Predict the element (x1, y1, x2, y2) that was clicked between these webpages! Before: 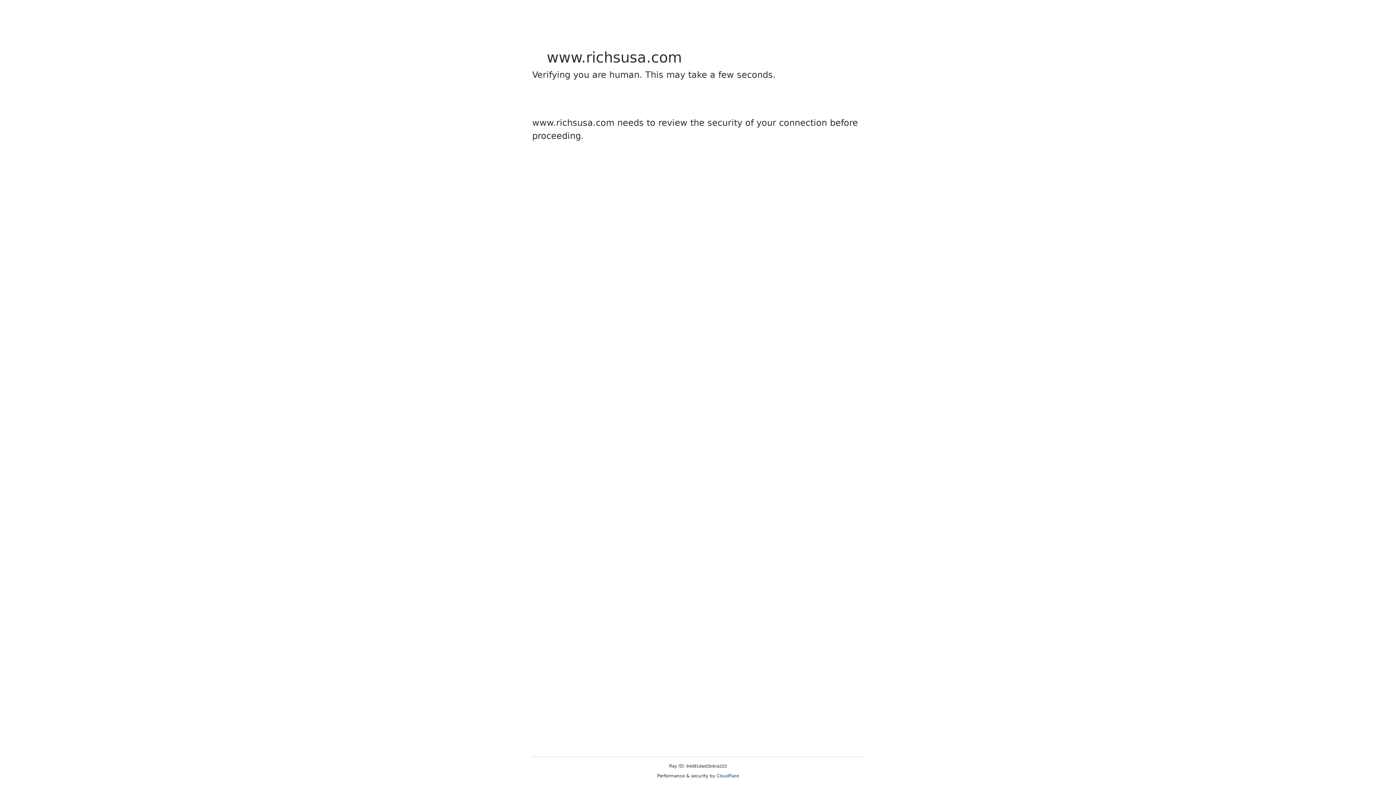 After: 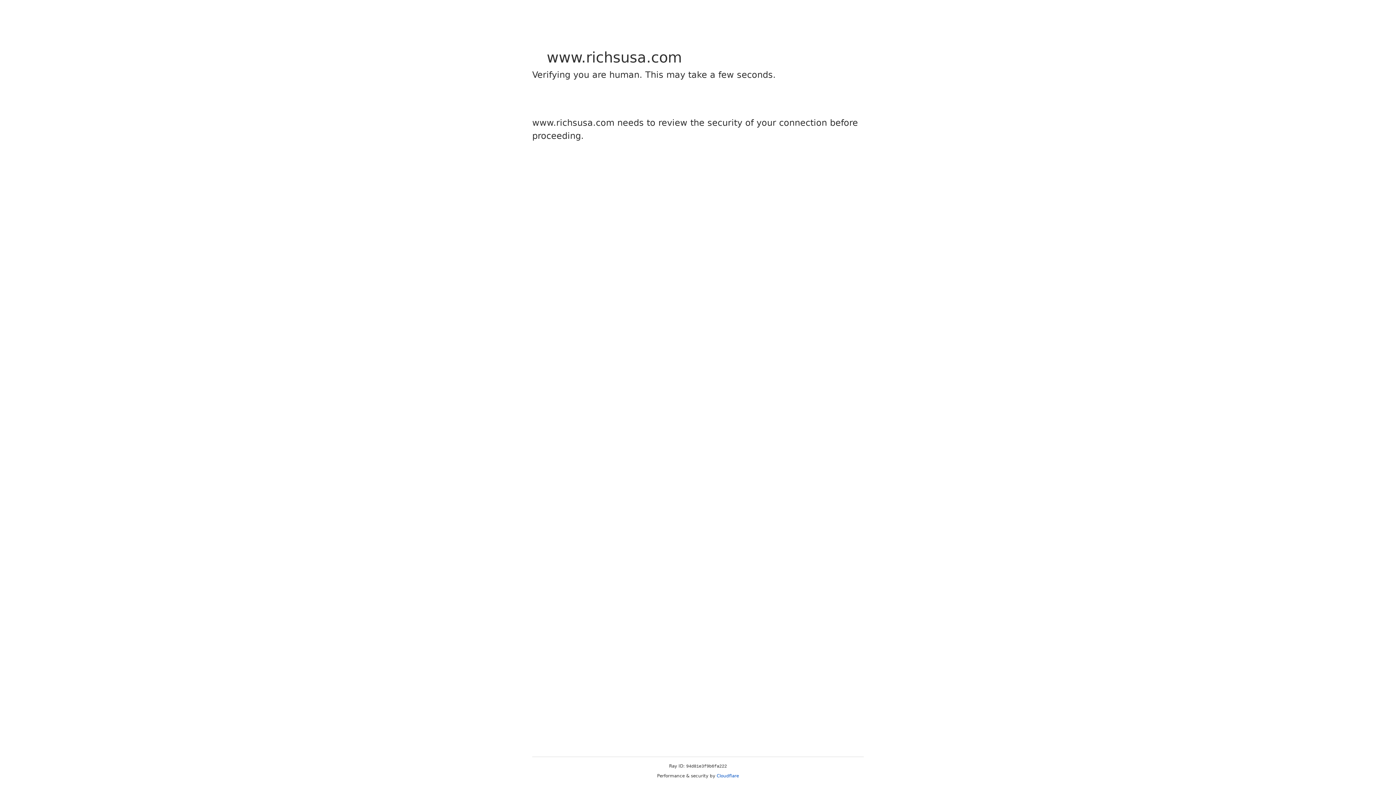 Action: bbox: (716, 773, 739, 778) label: Cloudflare